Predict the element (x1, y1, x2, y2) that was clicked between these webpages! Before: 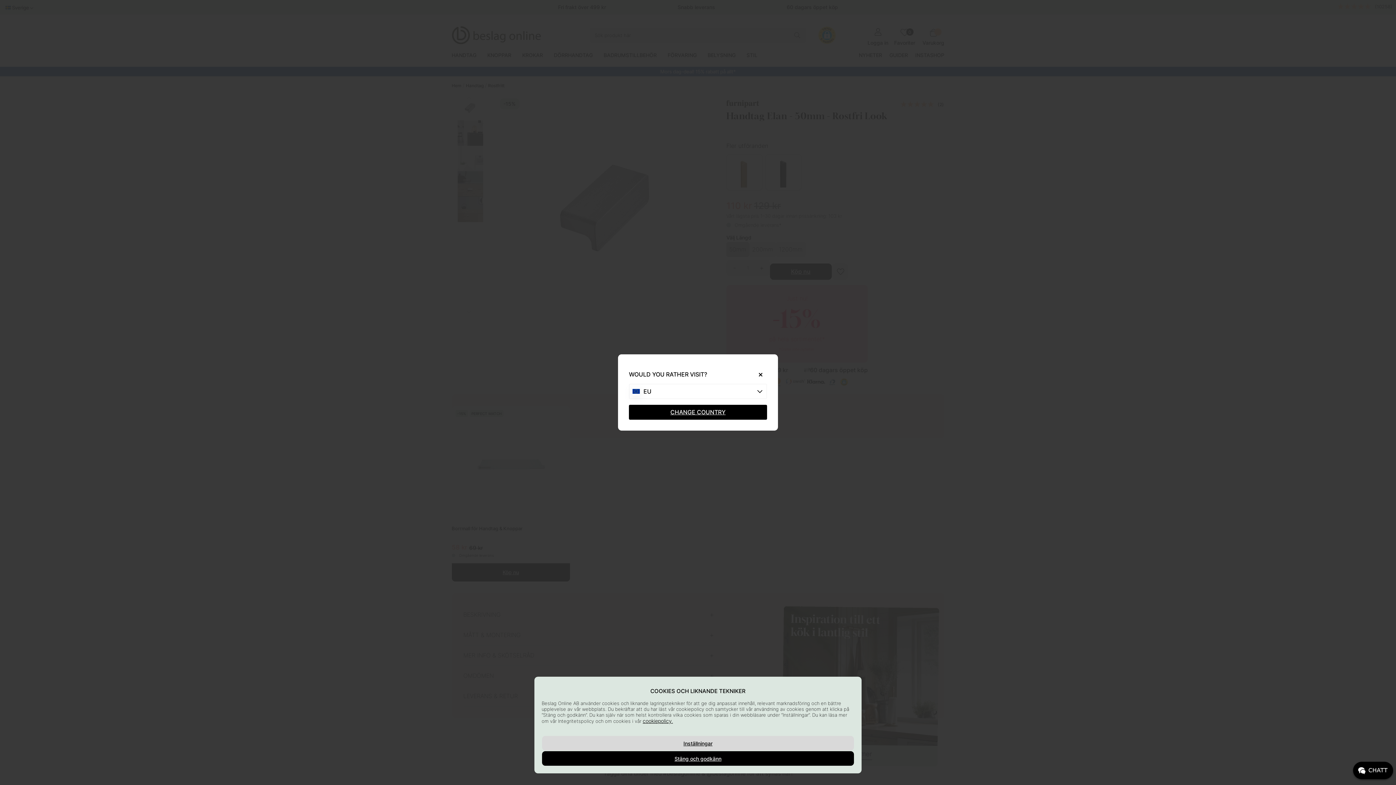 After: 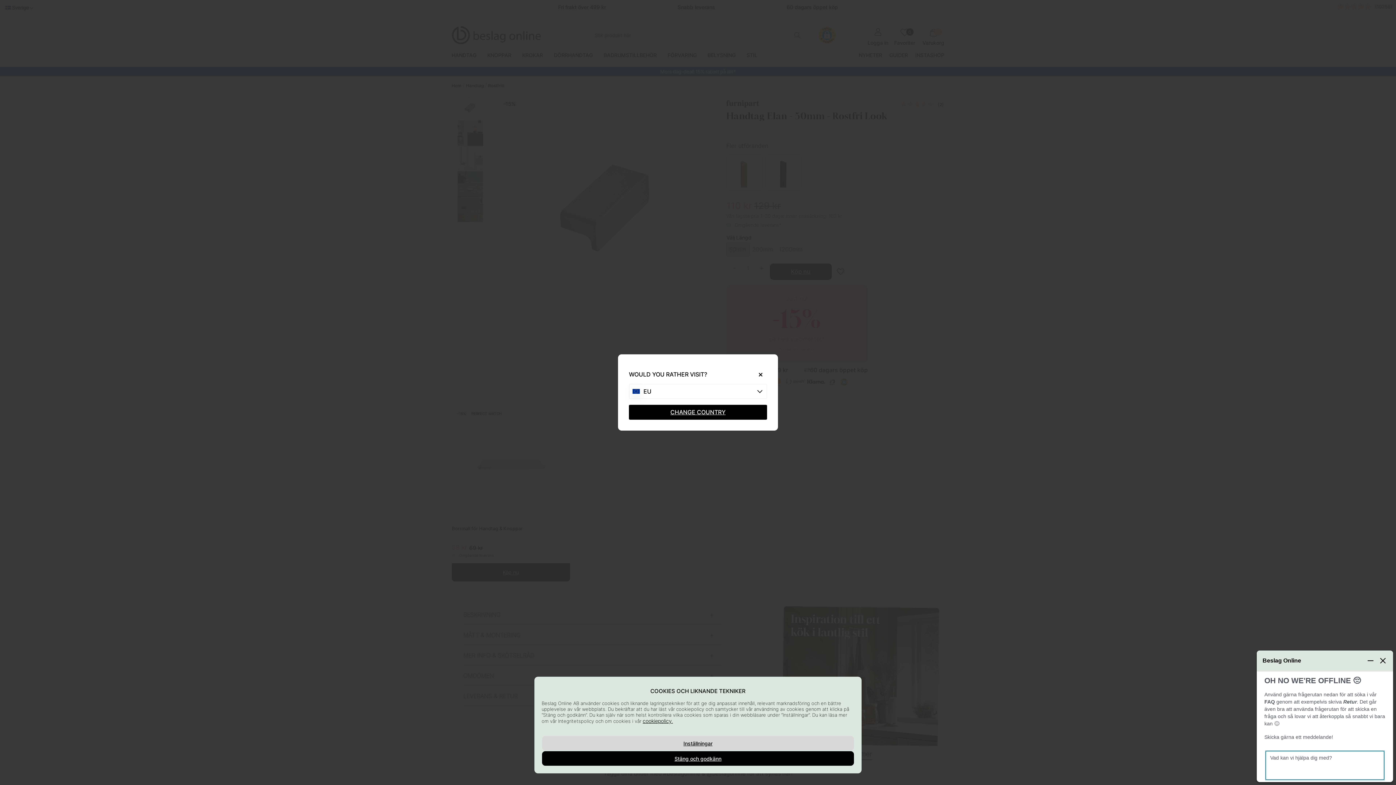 Action: label: CHATT bbox: (1353, 762, 1393, 779)